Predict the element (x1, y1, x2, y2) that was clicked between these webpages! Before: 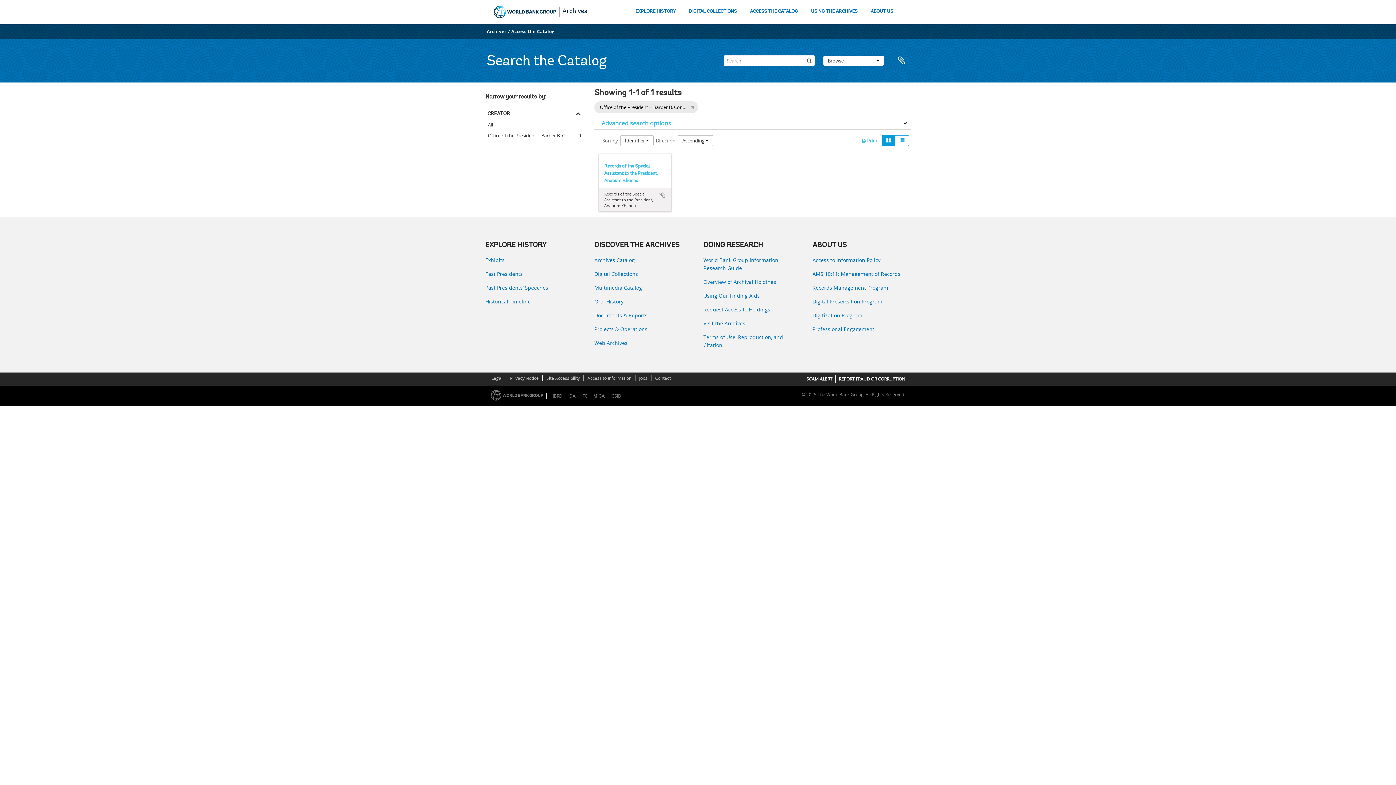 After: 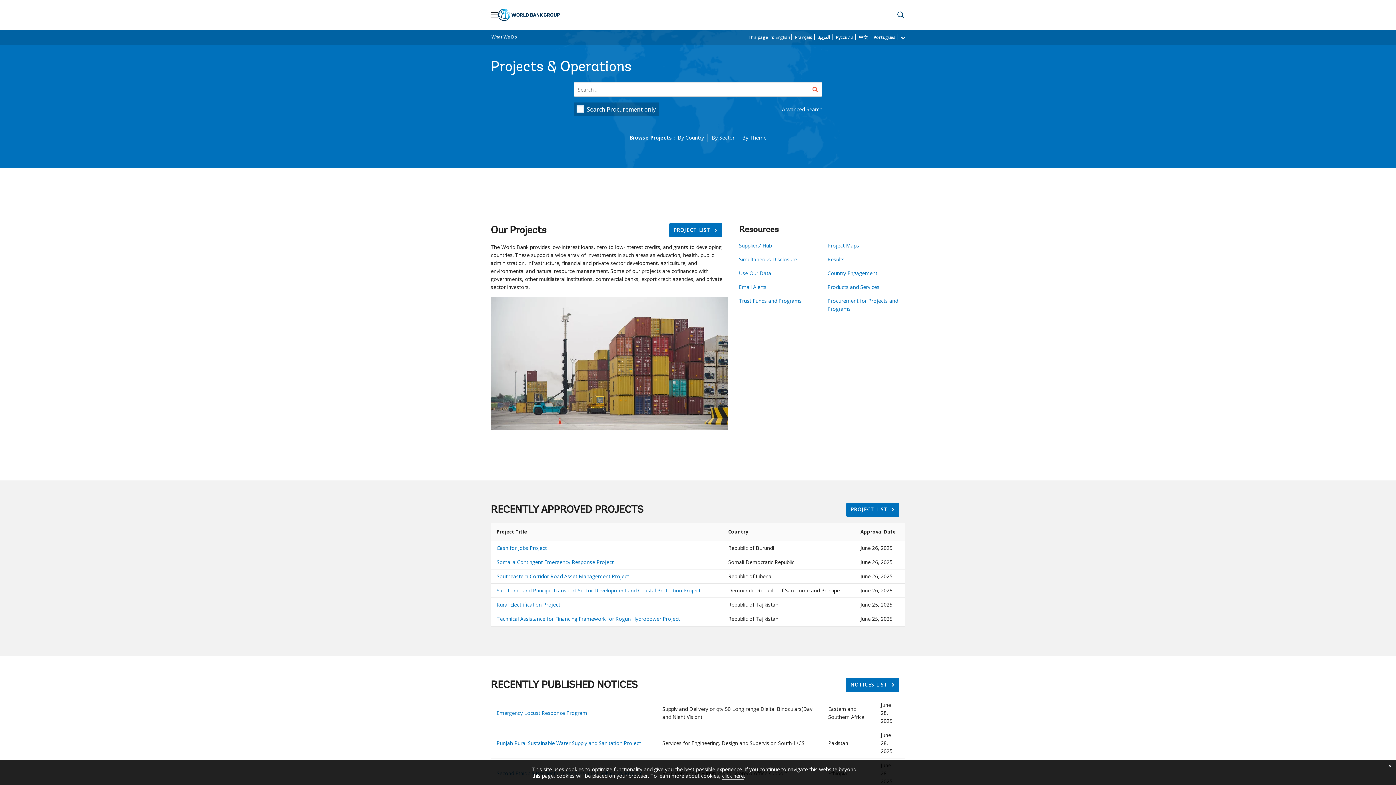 Action: bbox: (594, 325, 692, 333) label: Projects & Operations